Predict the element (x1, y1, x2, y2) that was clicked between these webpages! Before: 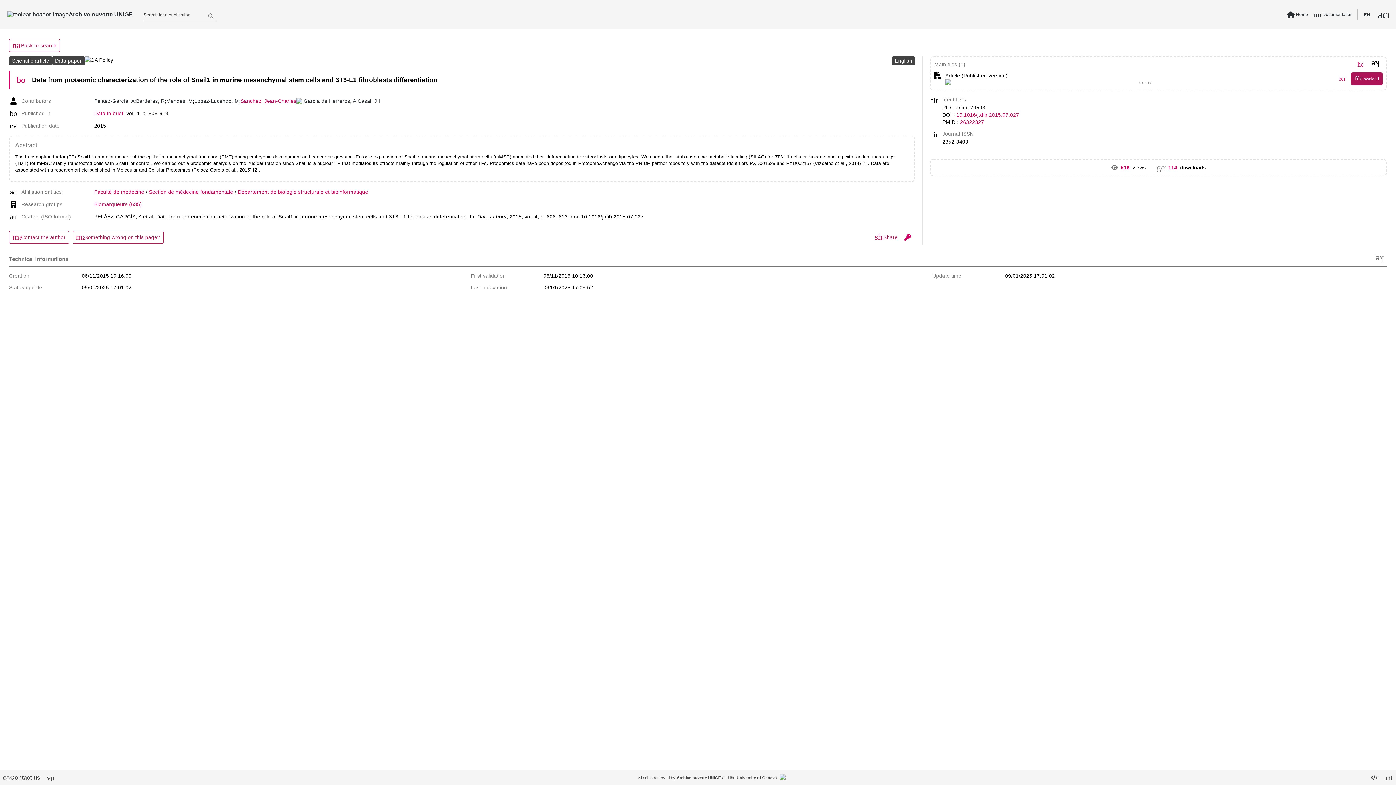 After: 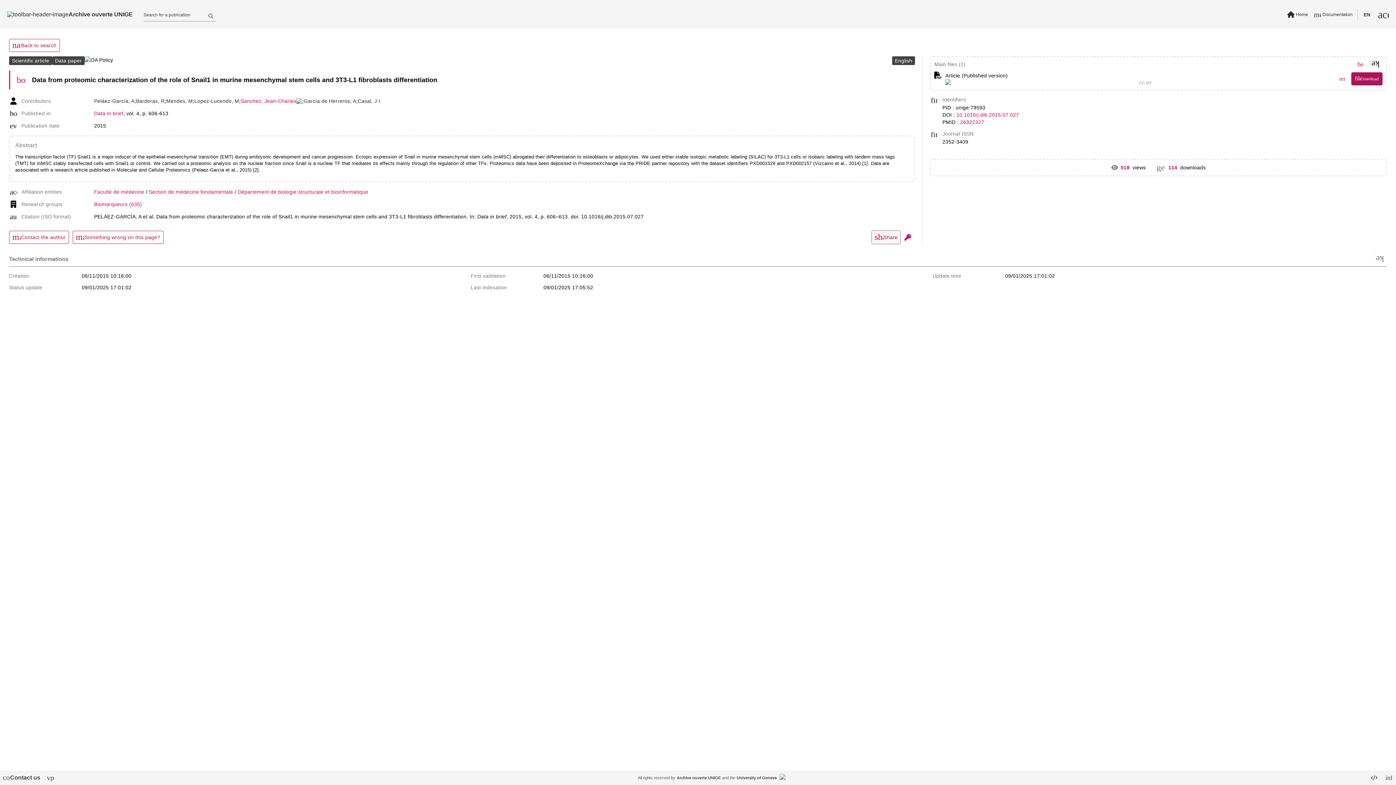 Action: label: share
Share bbox: (872, 230, 900, 244)